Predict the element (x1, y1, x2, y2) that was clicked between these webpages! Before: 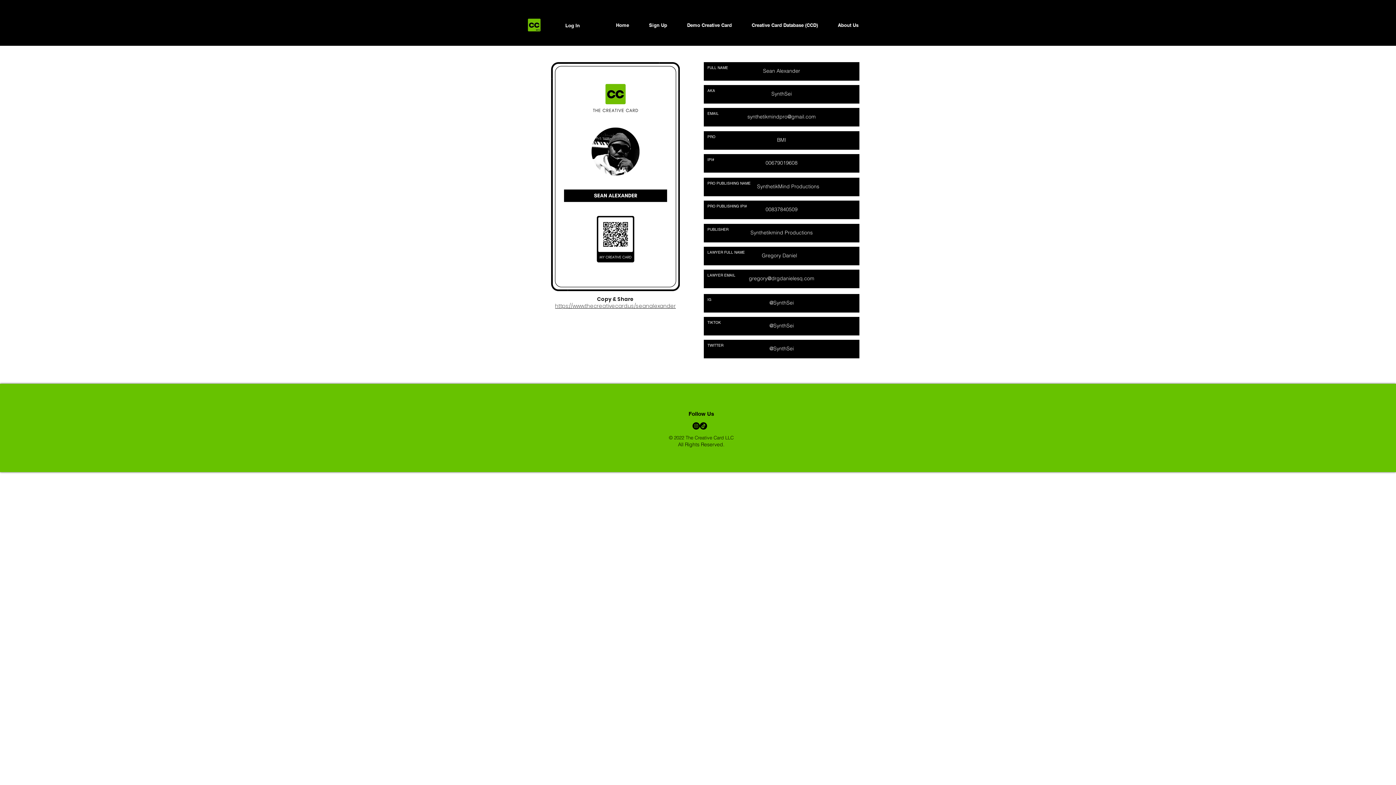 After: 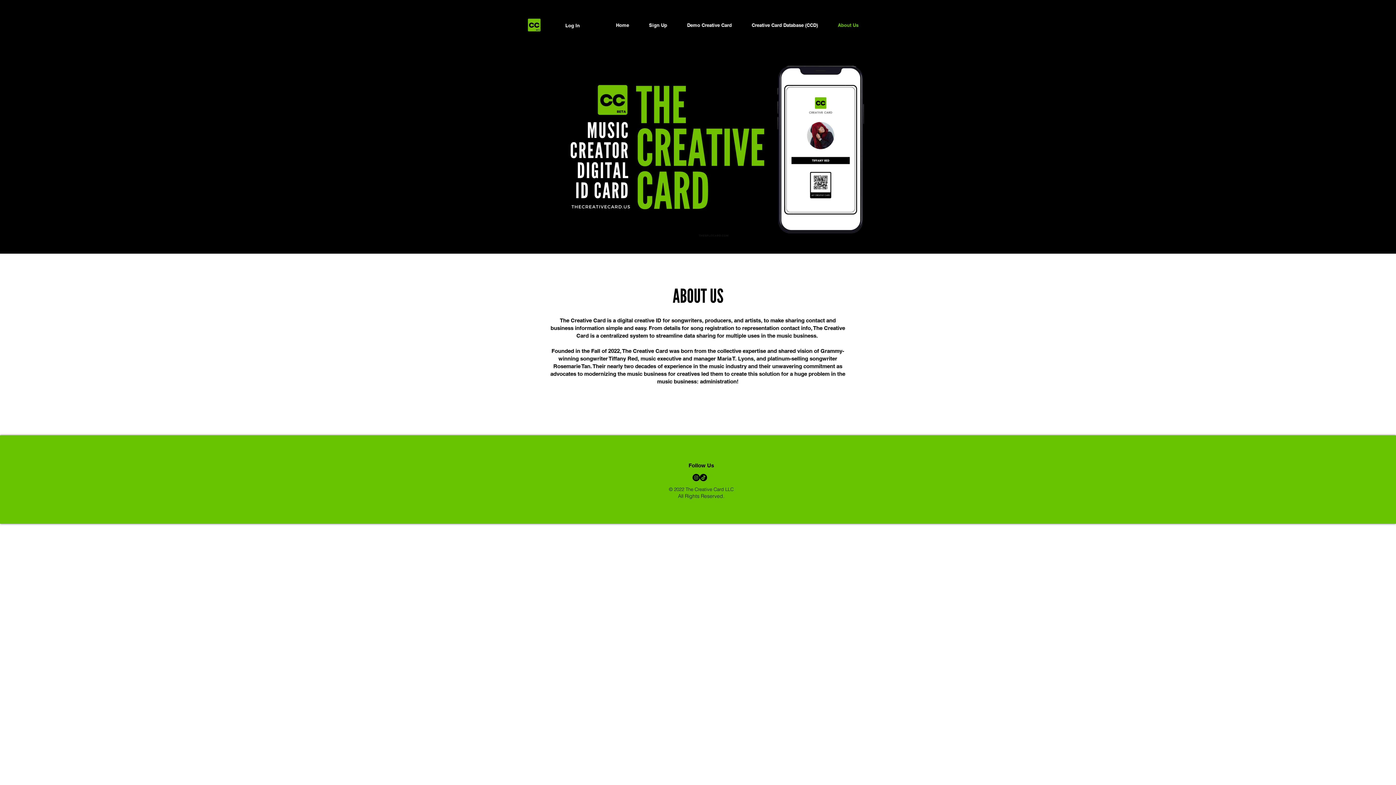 Action: label: About Us bbox: (829, 18, 867, 32)